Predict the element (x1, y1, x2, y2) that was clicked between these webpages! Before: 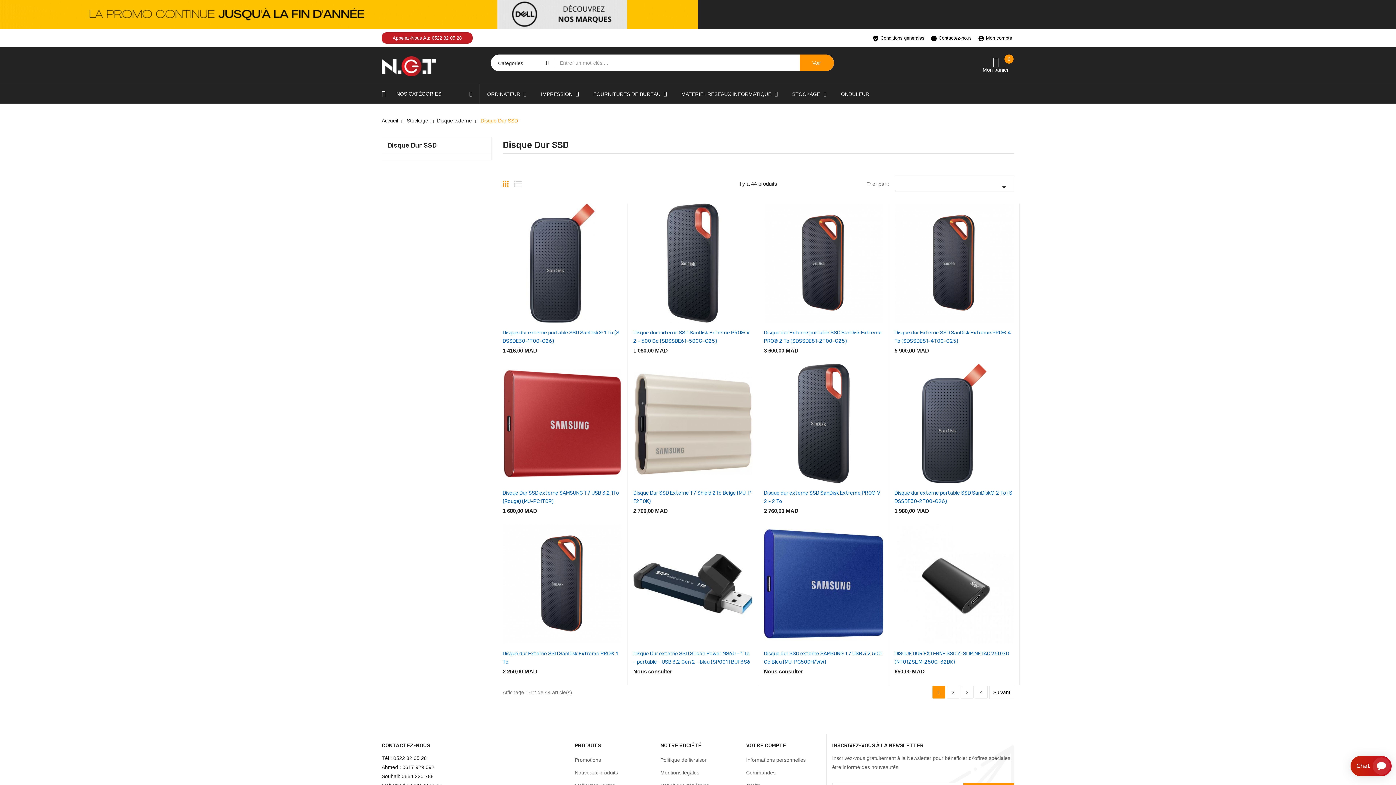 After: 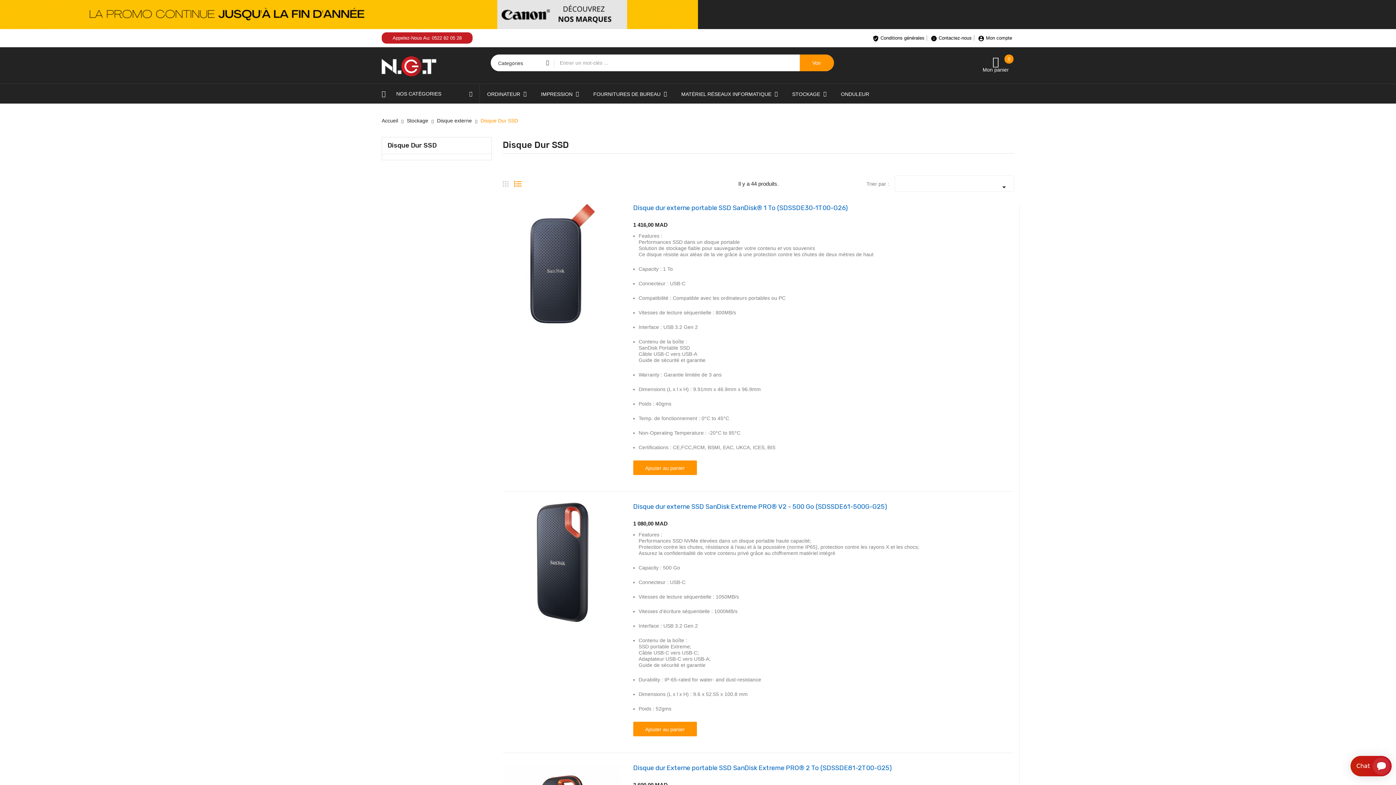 Action: bbox: (514, 175, 521, 186)